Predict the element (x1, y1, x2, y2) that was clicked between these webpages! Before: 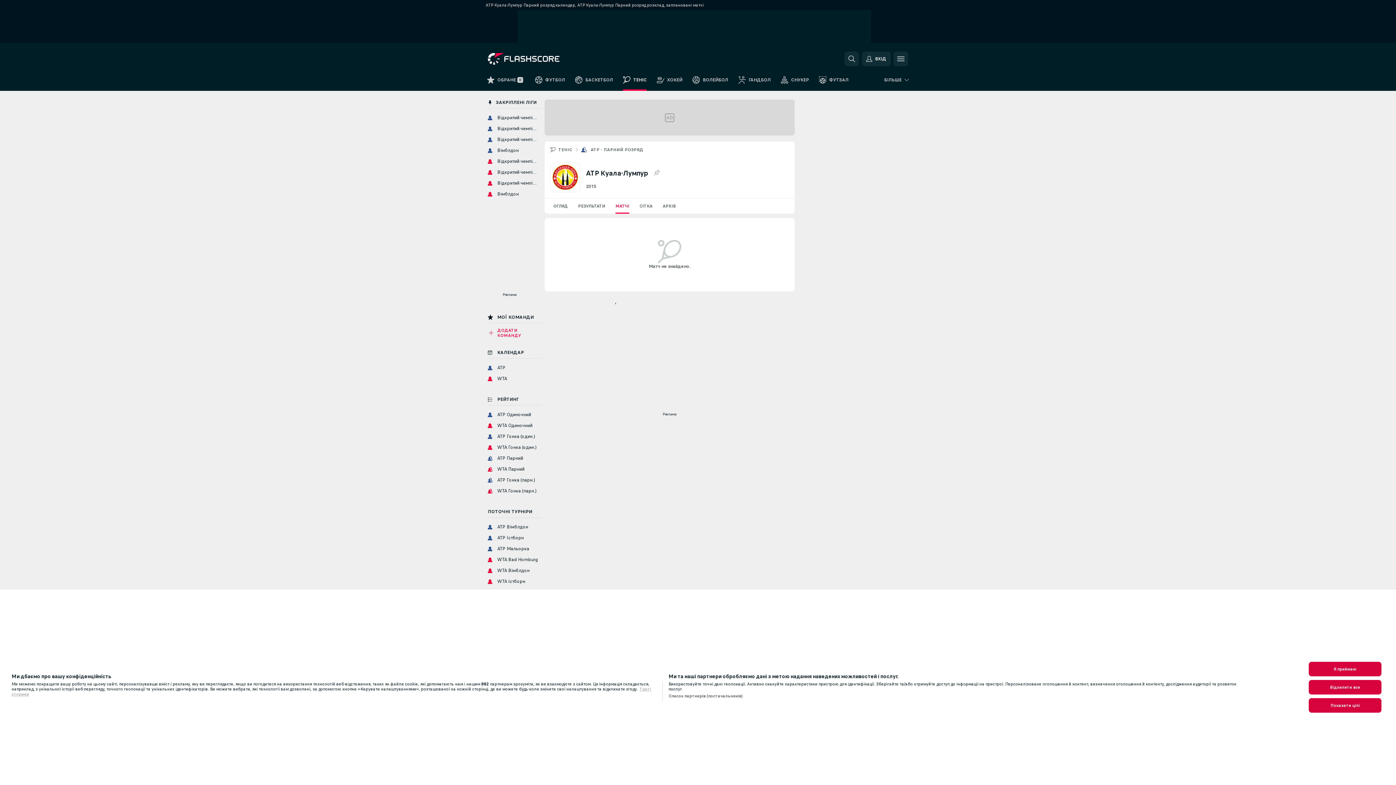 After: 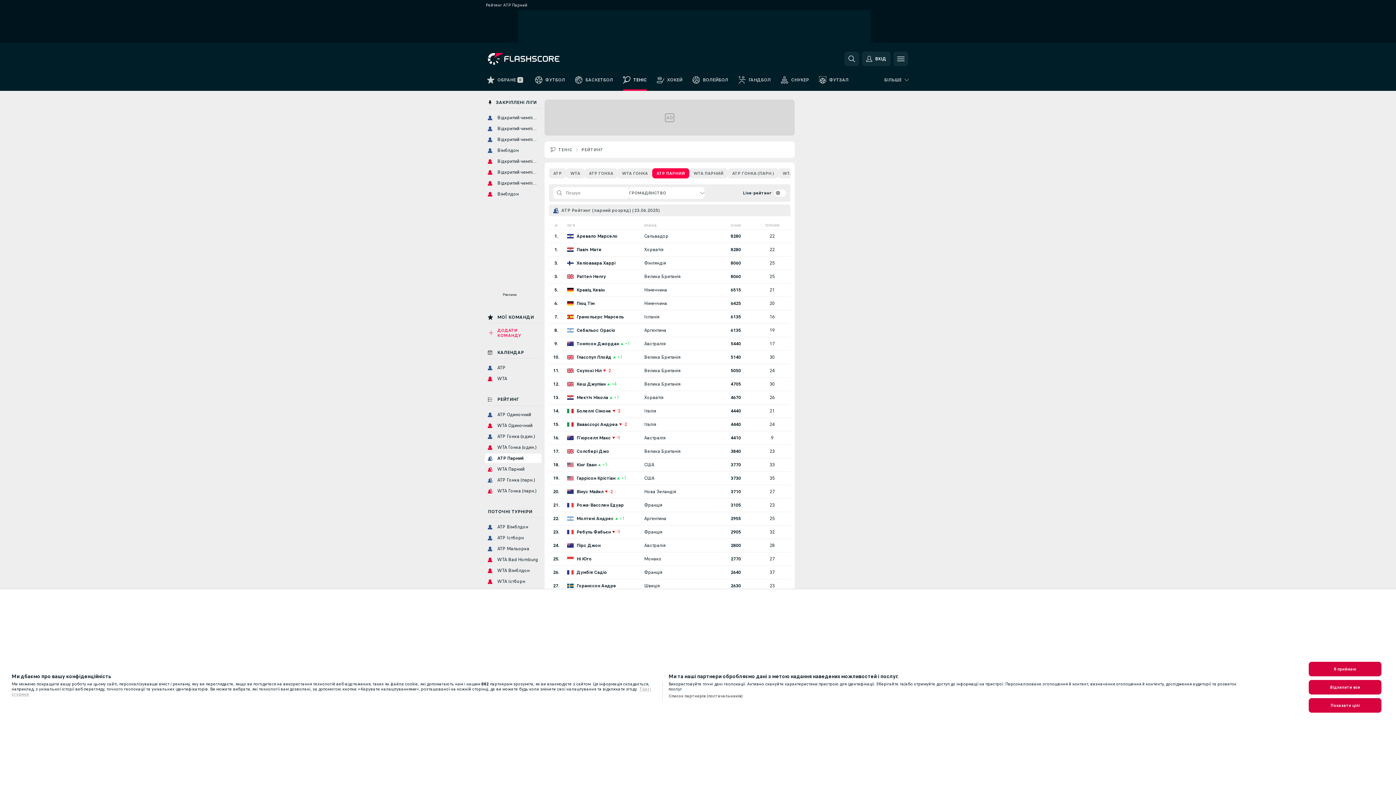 Action: bbox: (485, 454, 541, 463) label: ATP Парний